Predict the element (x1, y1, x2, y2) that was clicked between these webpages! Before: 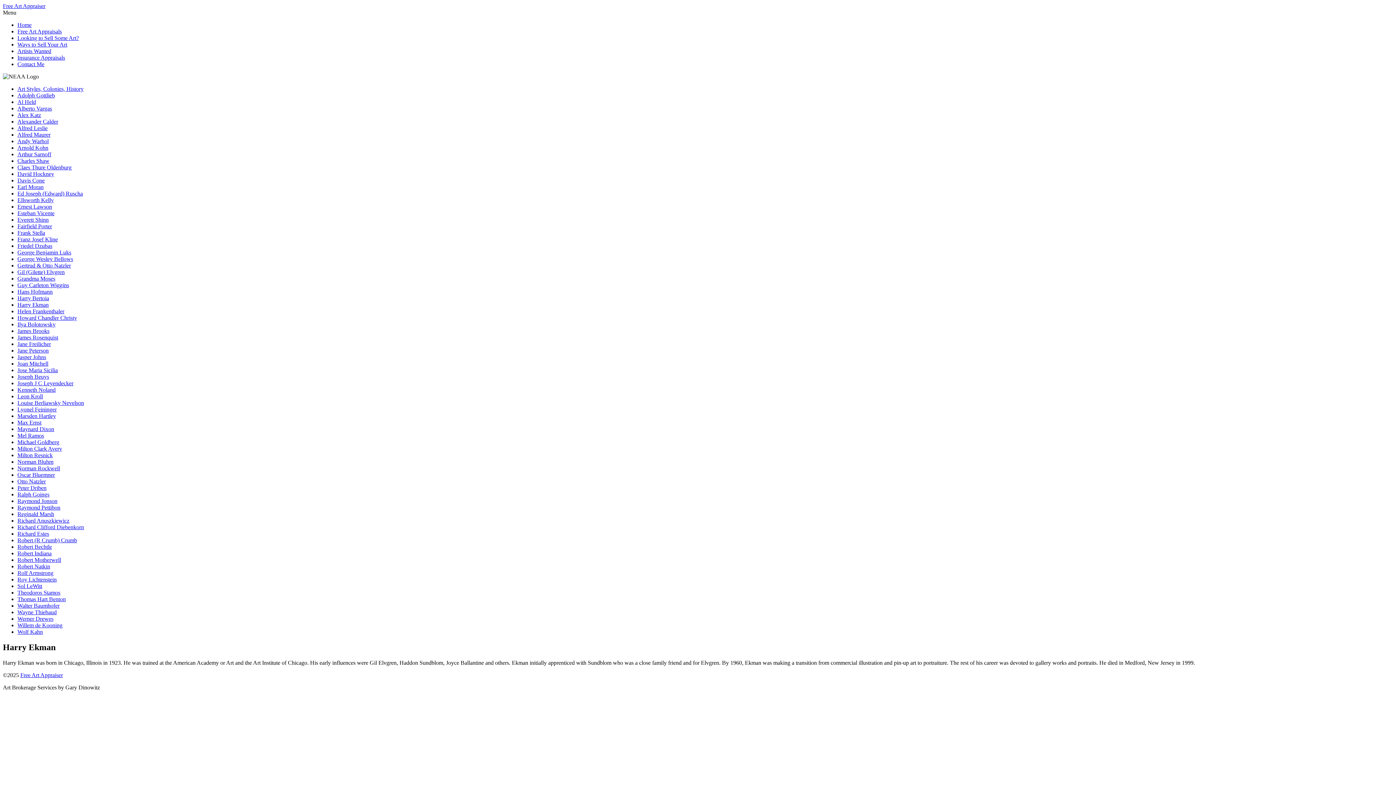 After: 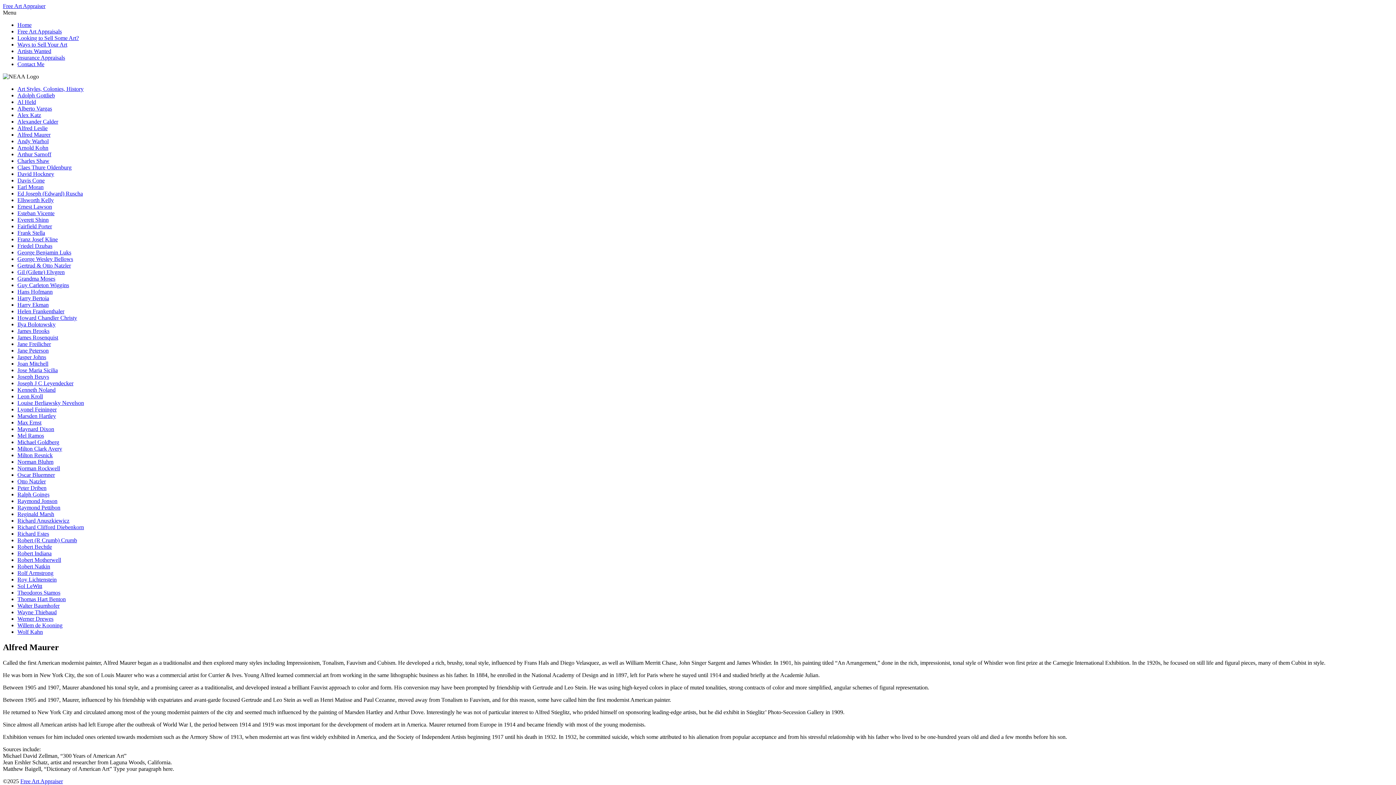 Action: label: Alfred Maurer bbox: (17, 131, 50, 137)